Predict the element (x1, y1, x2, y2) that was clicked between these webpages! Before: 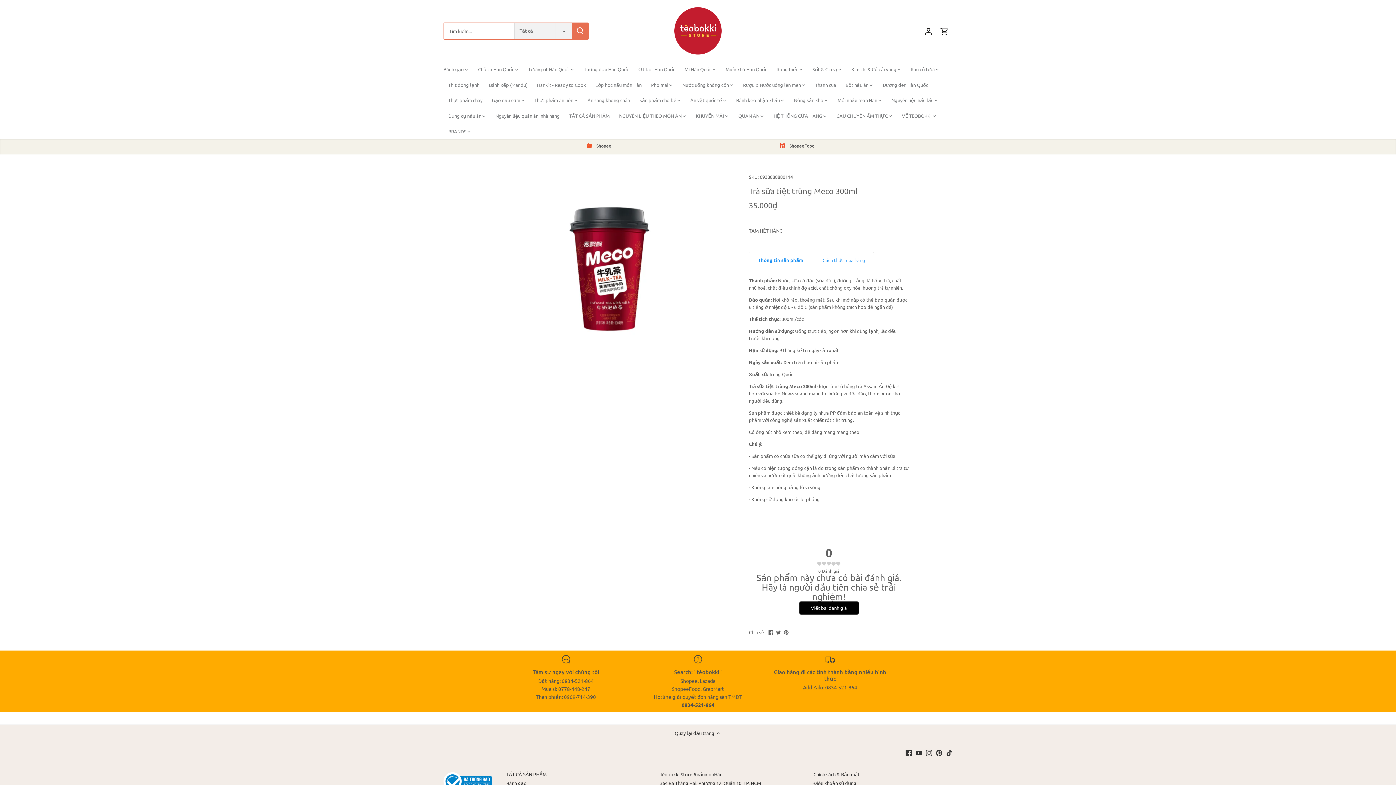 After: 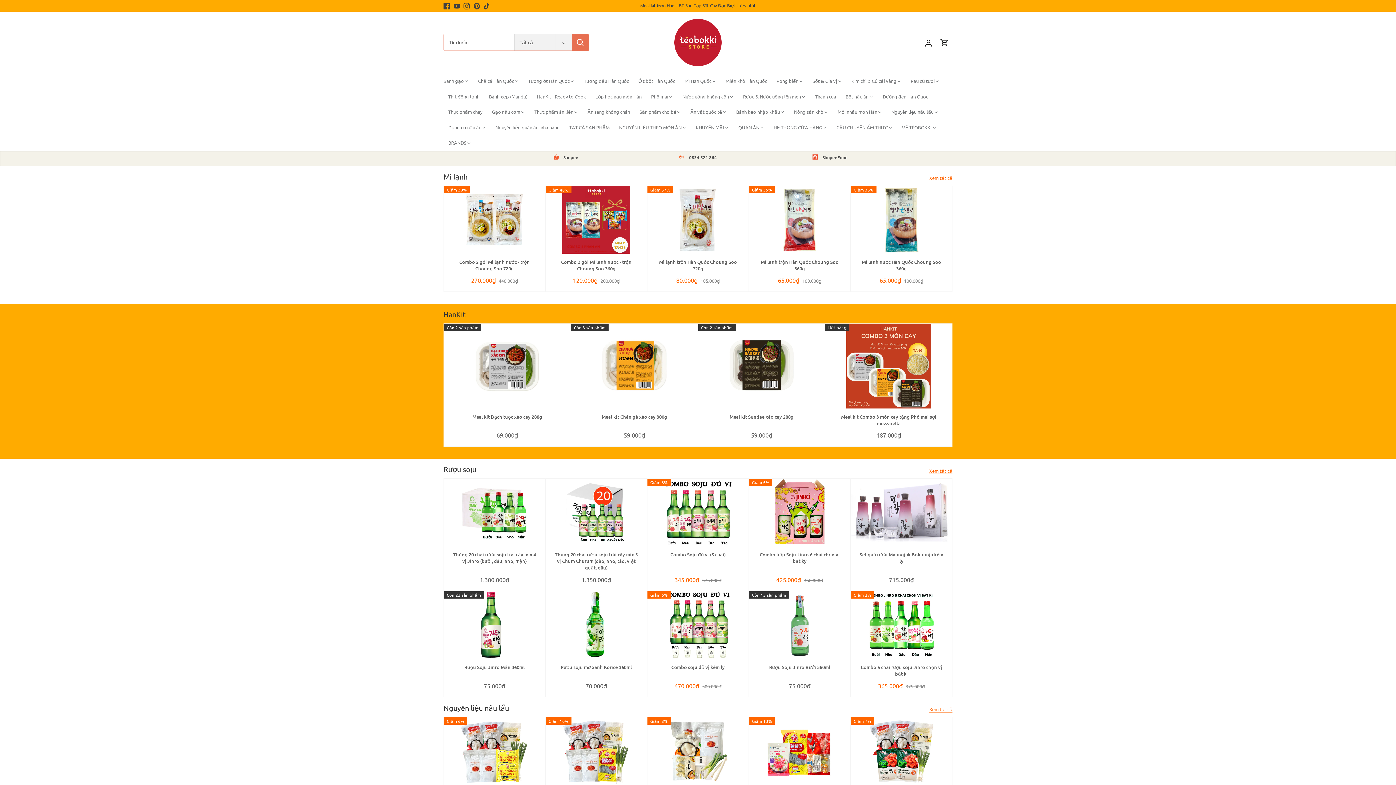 Action: bbox: (443, 772, 491, 778)